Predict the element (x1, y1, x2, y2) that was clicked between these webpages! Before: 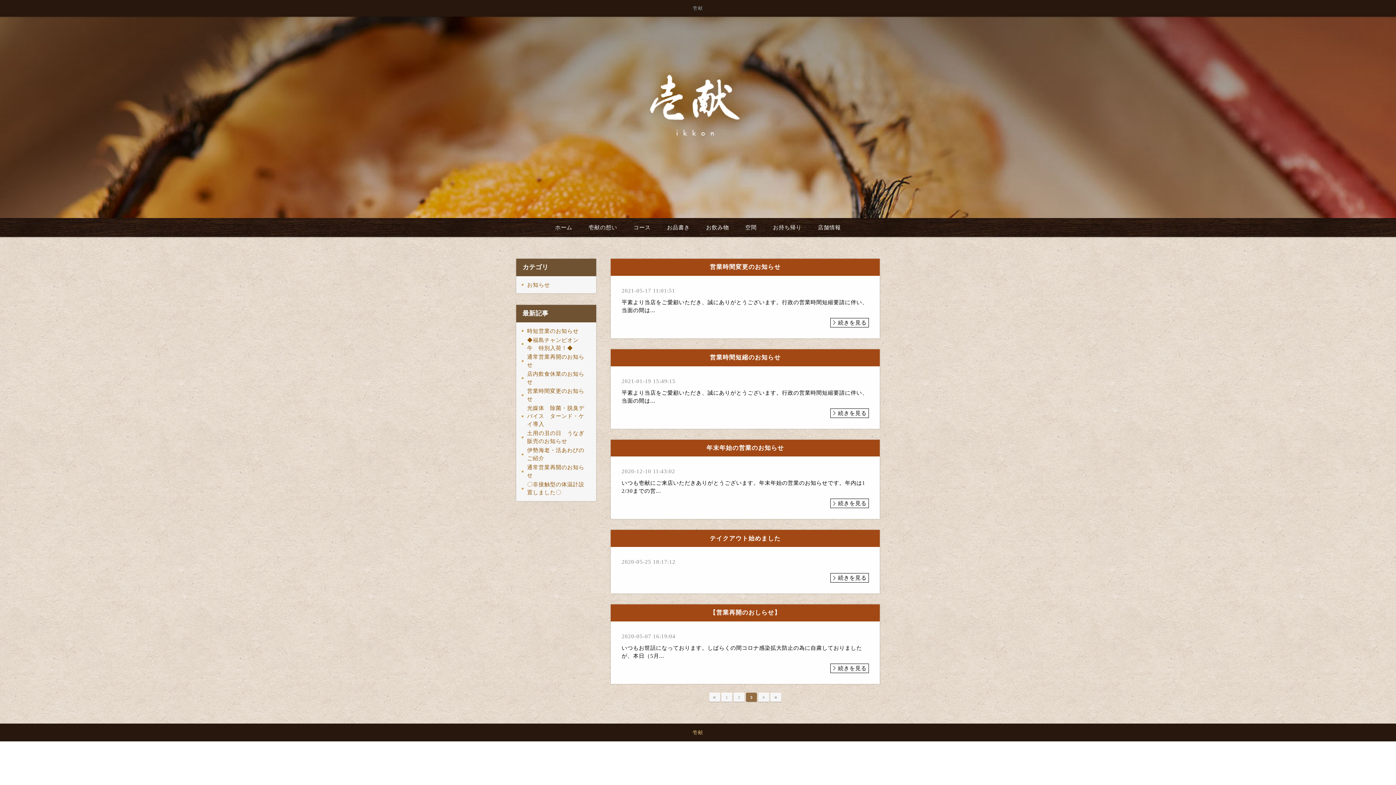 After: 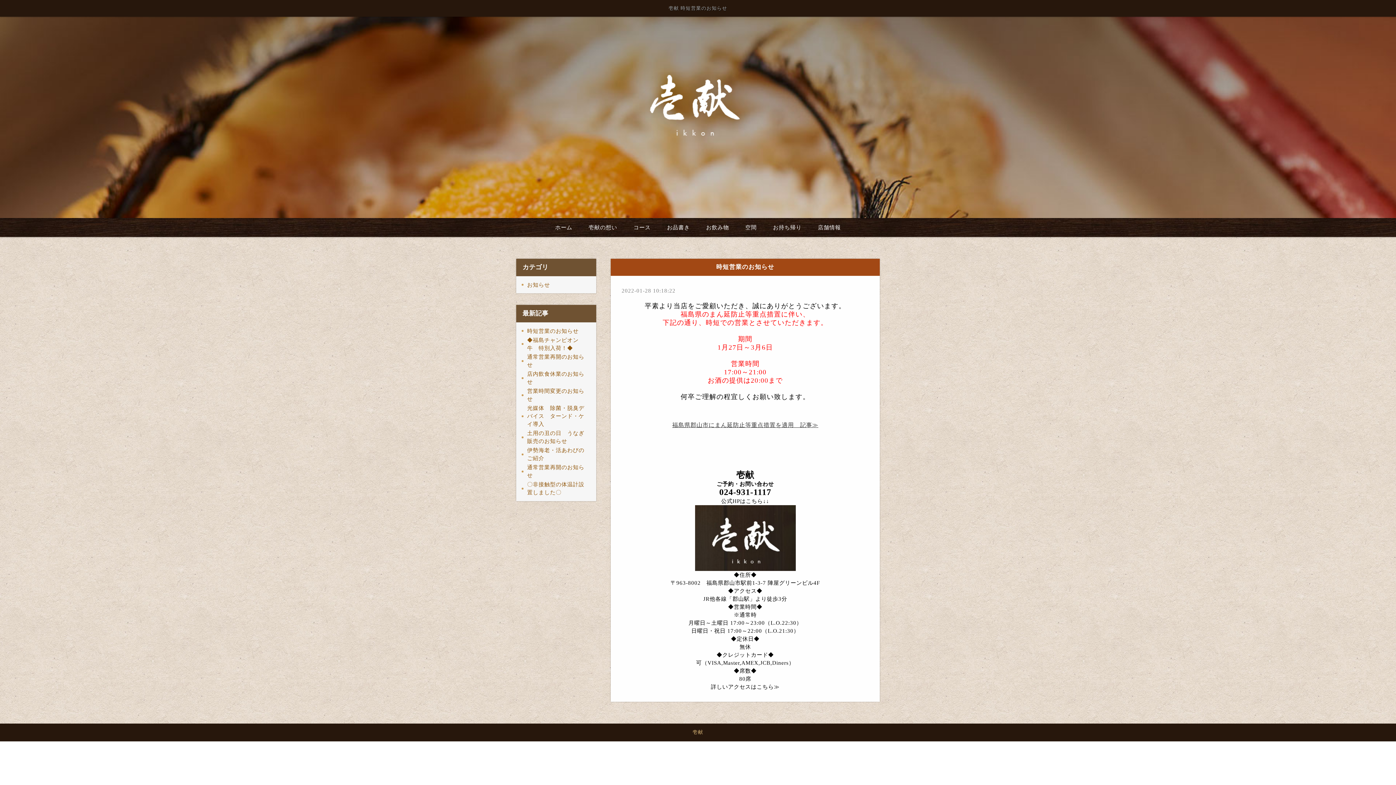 Action: label: 時短営業のお知らせ bbox: (521, 326, 584, 335)